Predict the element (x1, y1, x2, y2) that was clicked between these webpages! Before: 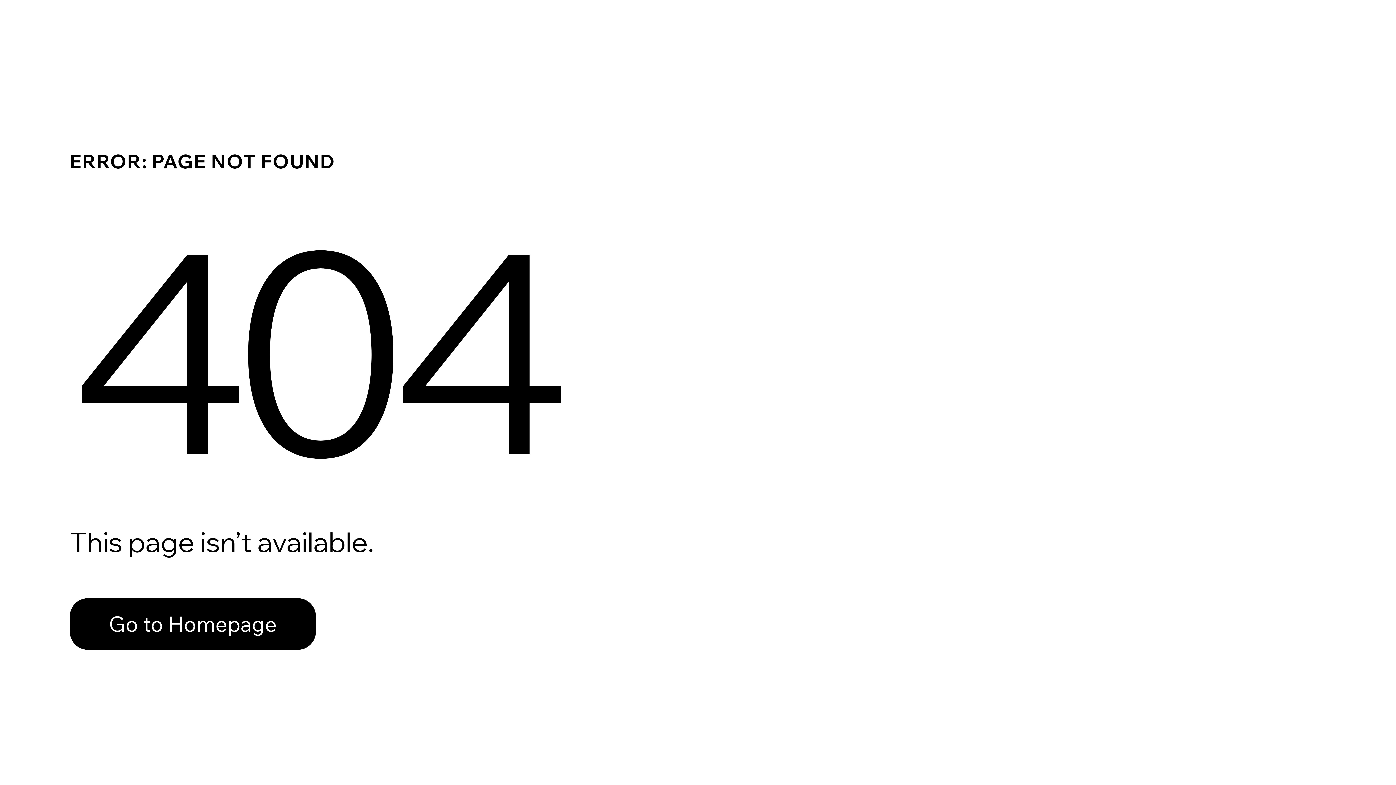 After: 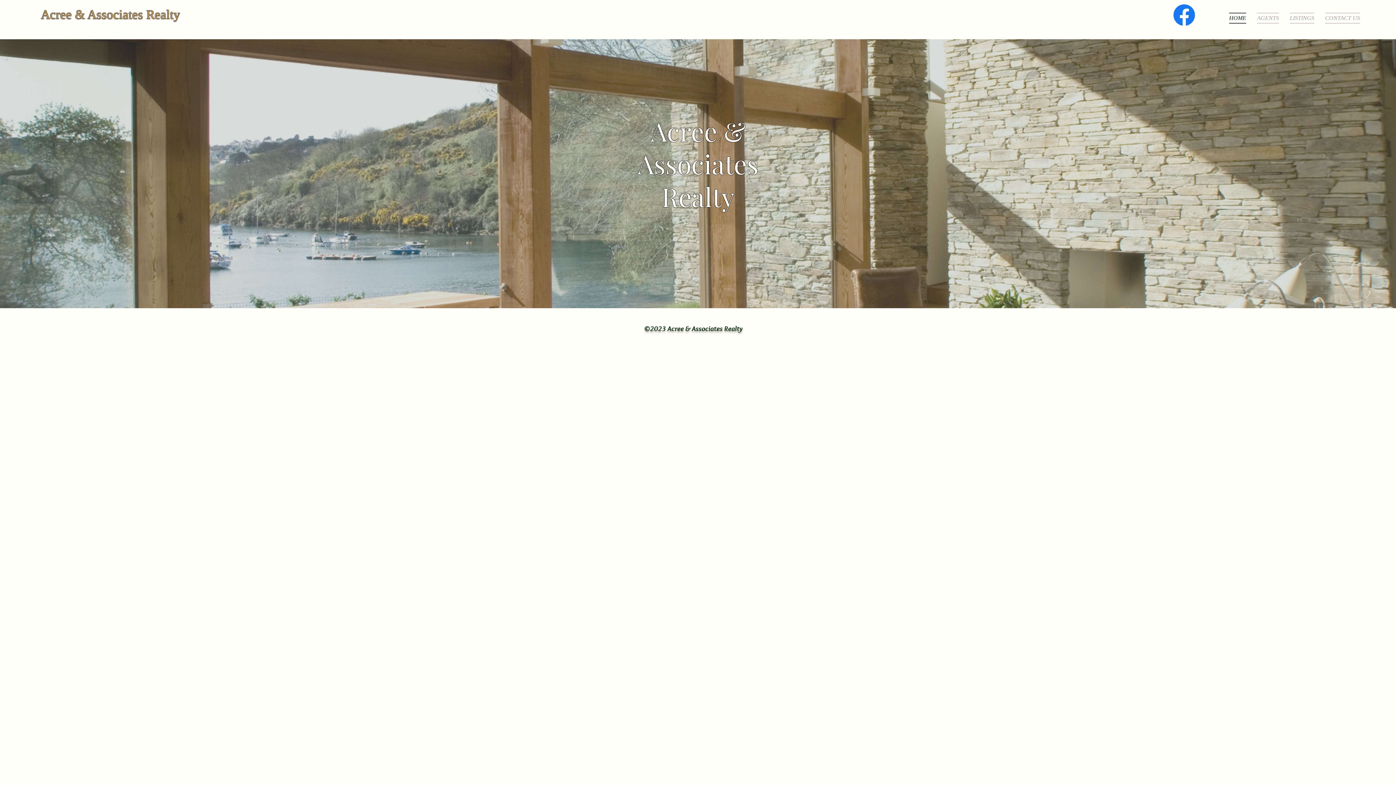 Action: label: Go to Homepage bbox: (69, 582, 768, 659)